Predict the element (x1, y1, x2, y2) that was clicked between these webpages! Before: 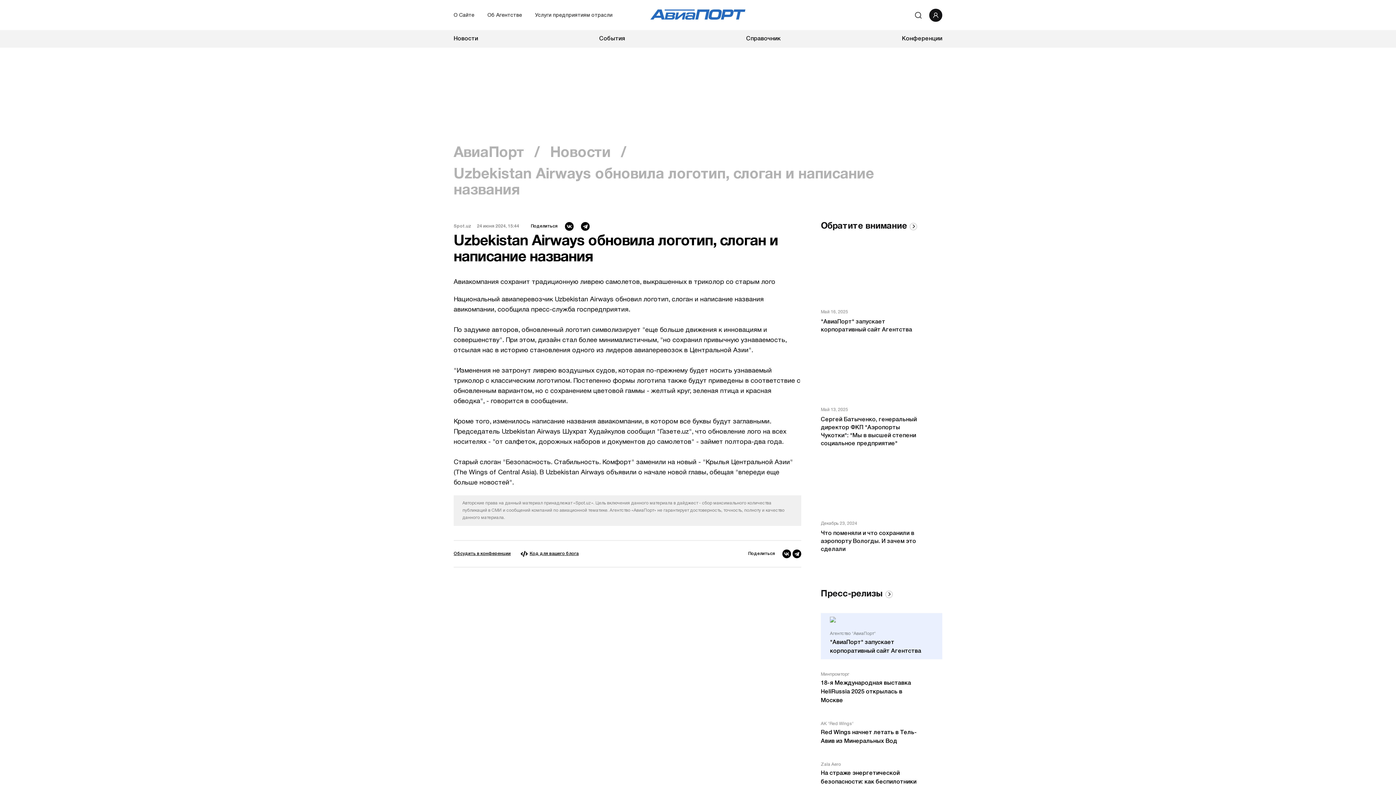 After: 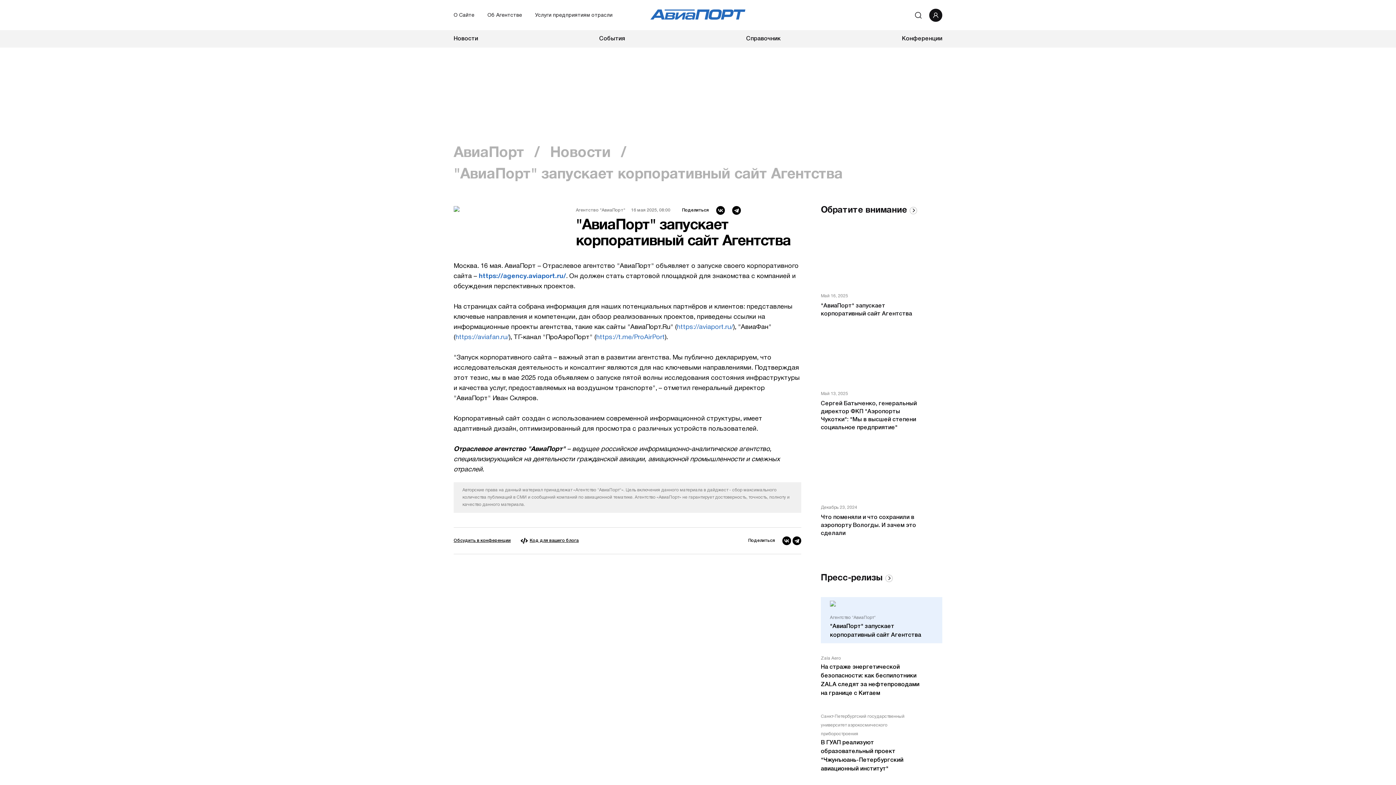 Action: label: "АвиаПорт" запускает корпоративный сайт Агентства bbox: (830, 638, 933, 656)